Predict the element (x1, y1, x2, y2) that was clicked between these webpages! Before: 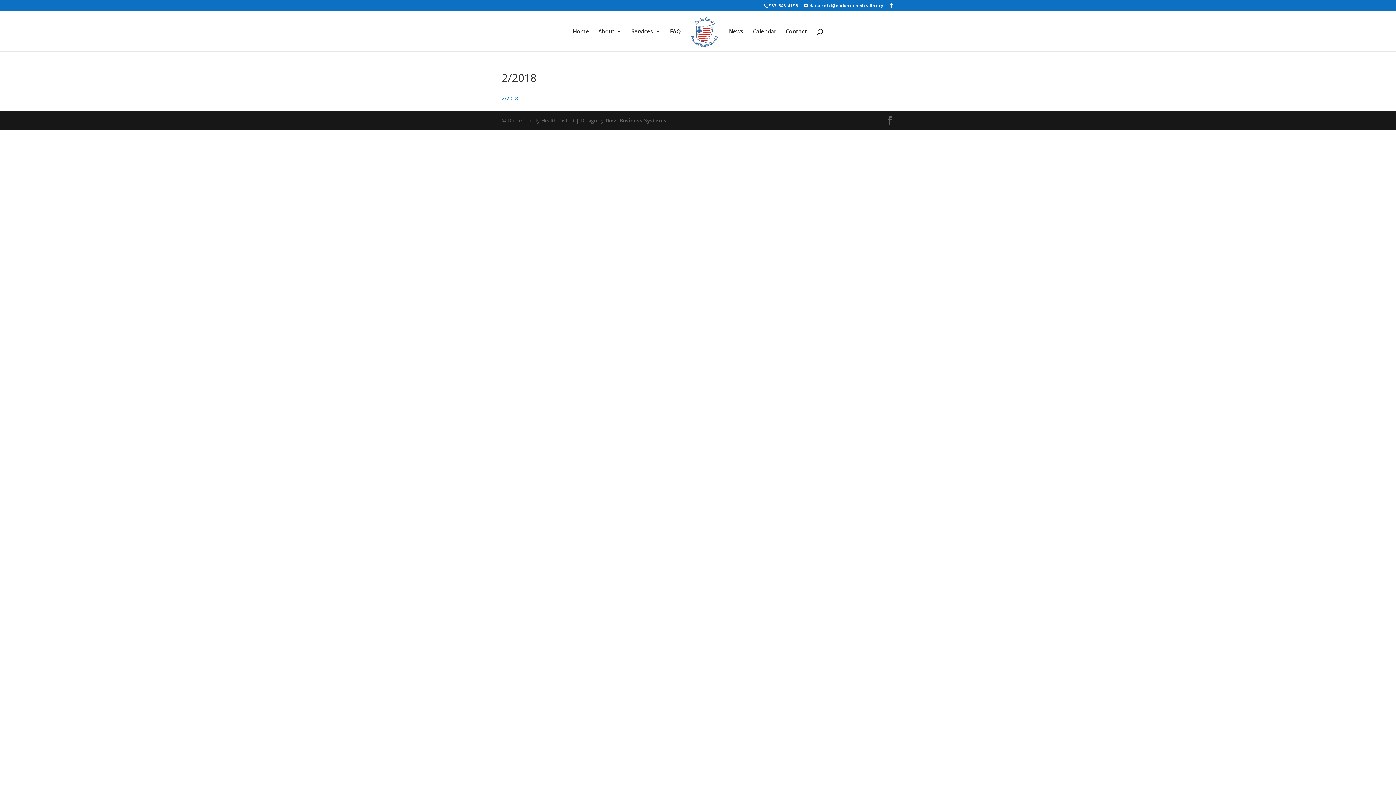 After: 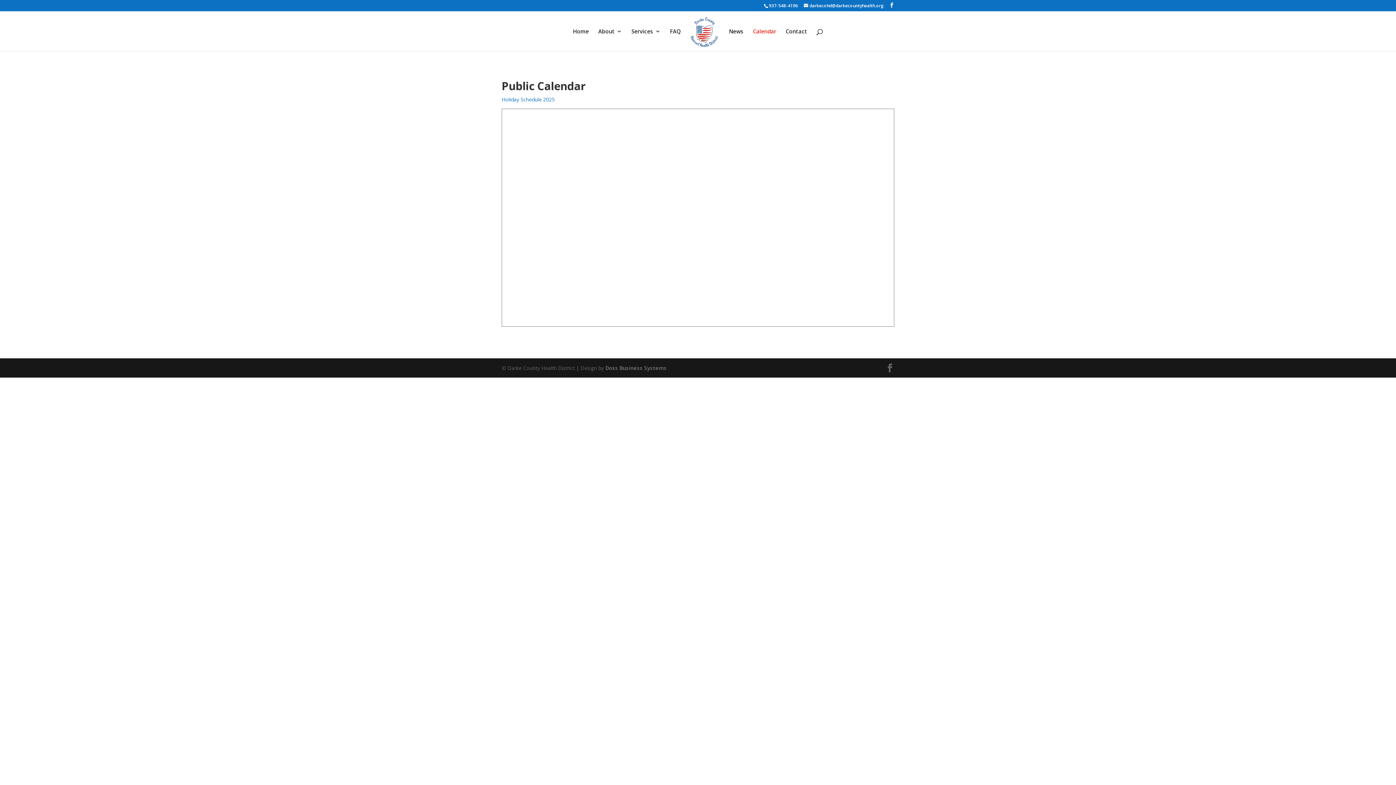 Action: label: Calendar bbox: (753, 28, 776, 51)